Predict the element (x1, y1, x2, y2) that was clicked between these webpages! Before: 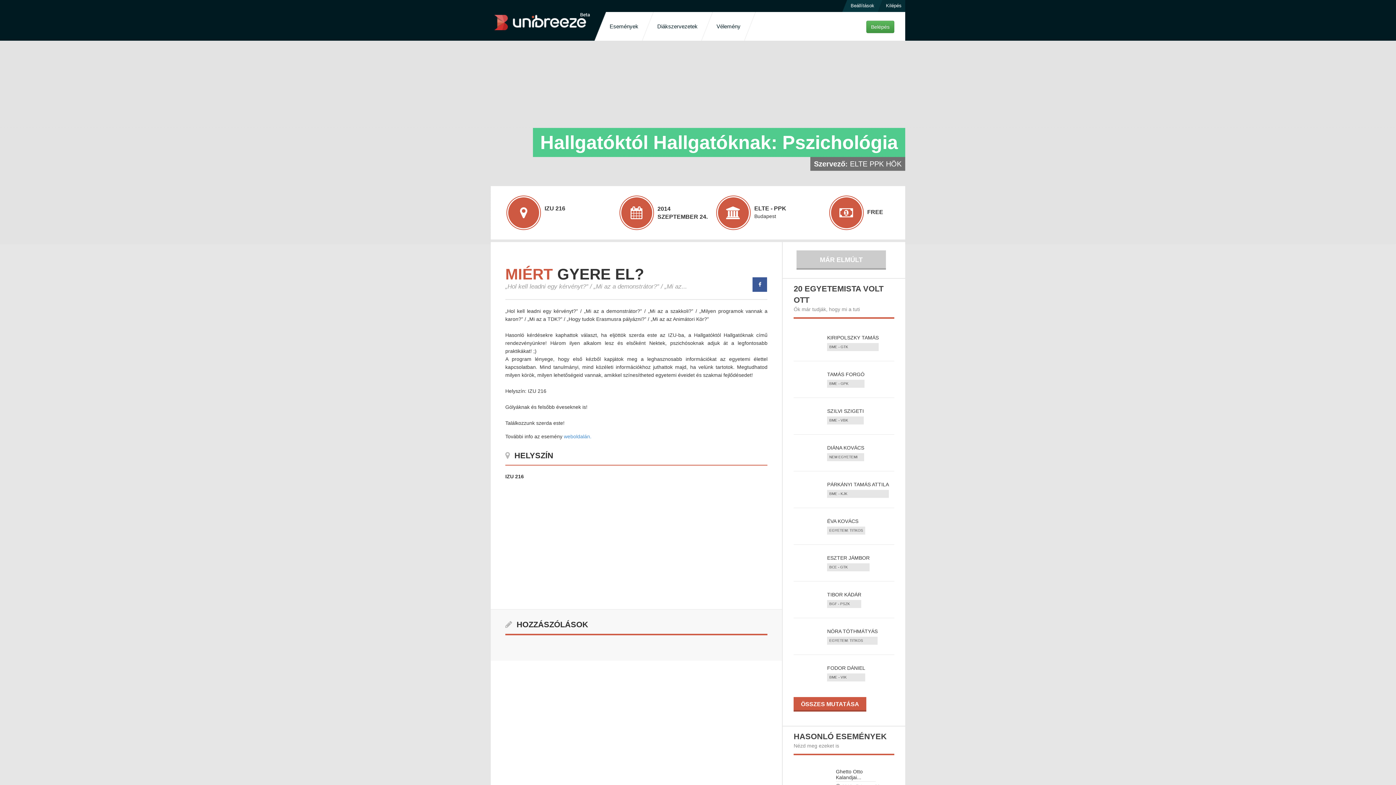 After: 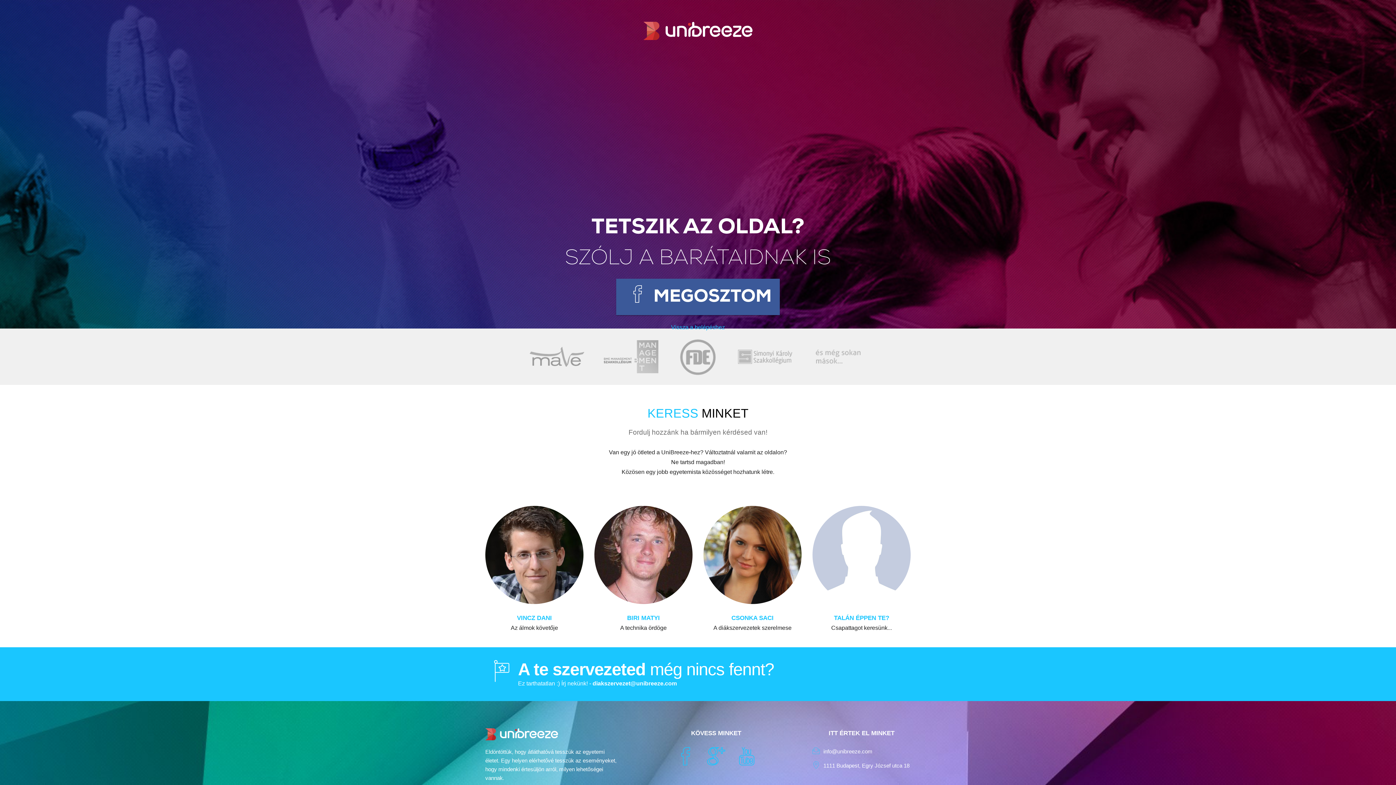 Action: label: Kilépés bbox: (886, 2, 901, 8)